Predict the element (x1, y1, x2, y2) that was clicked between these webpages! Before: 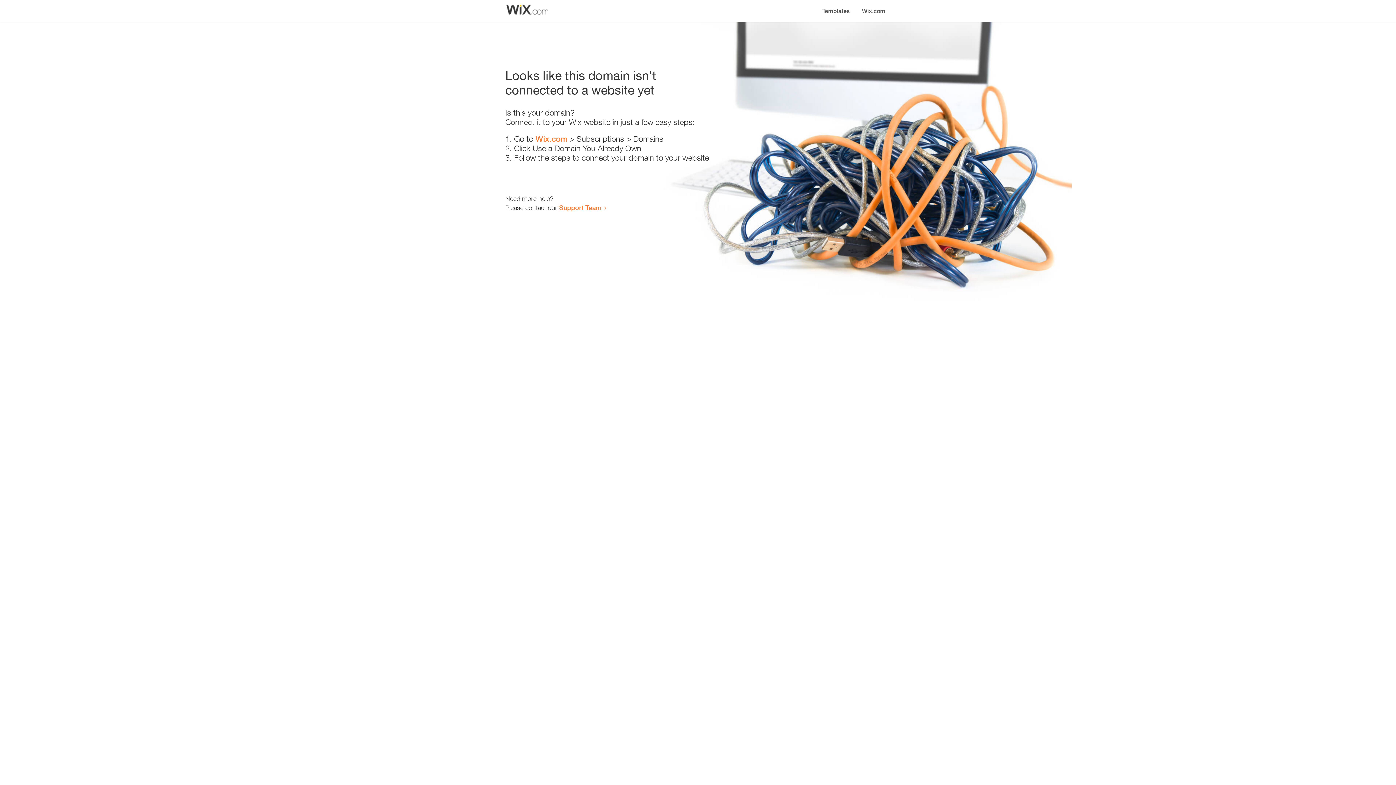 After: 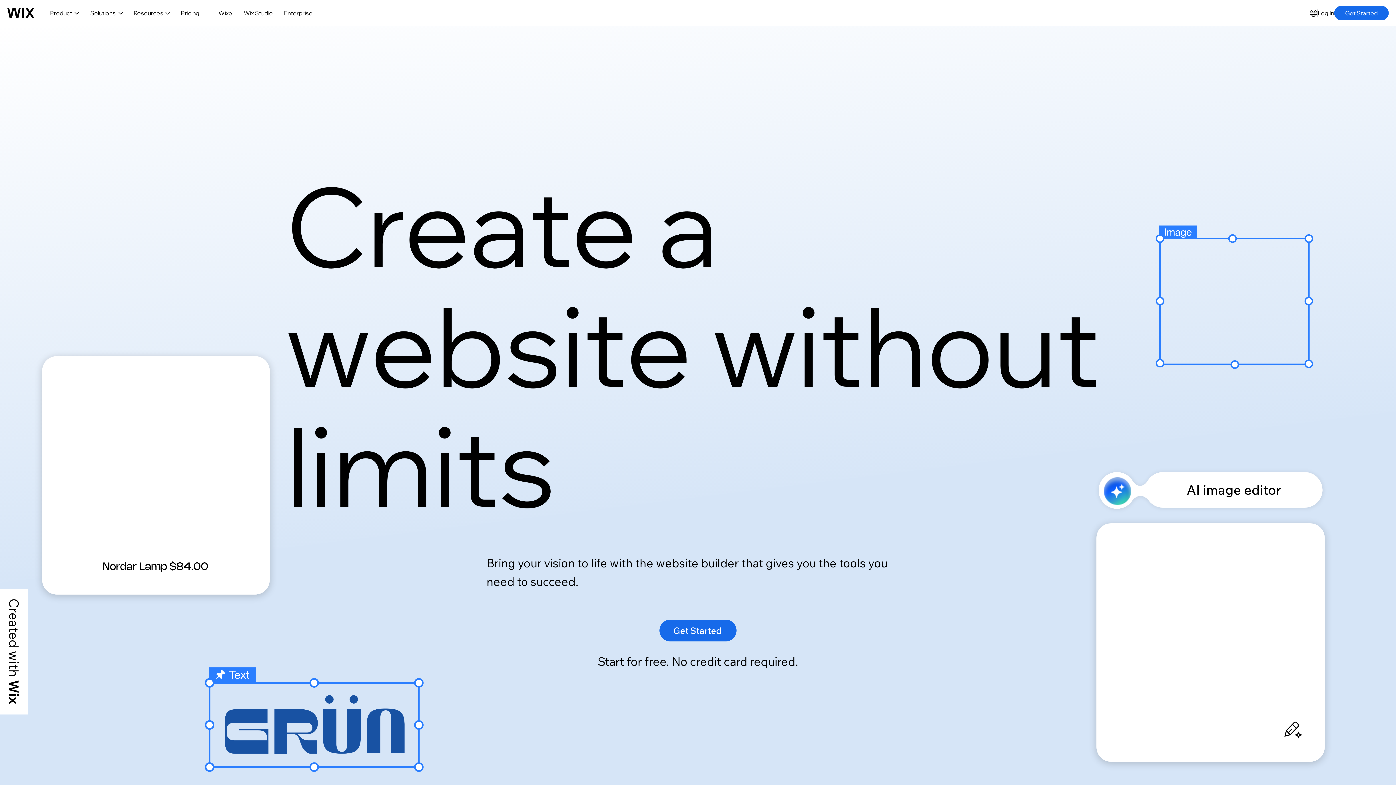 Action: bbox: (856, 0, 890, 14) label: Wix.com